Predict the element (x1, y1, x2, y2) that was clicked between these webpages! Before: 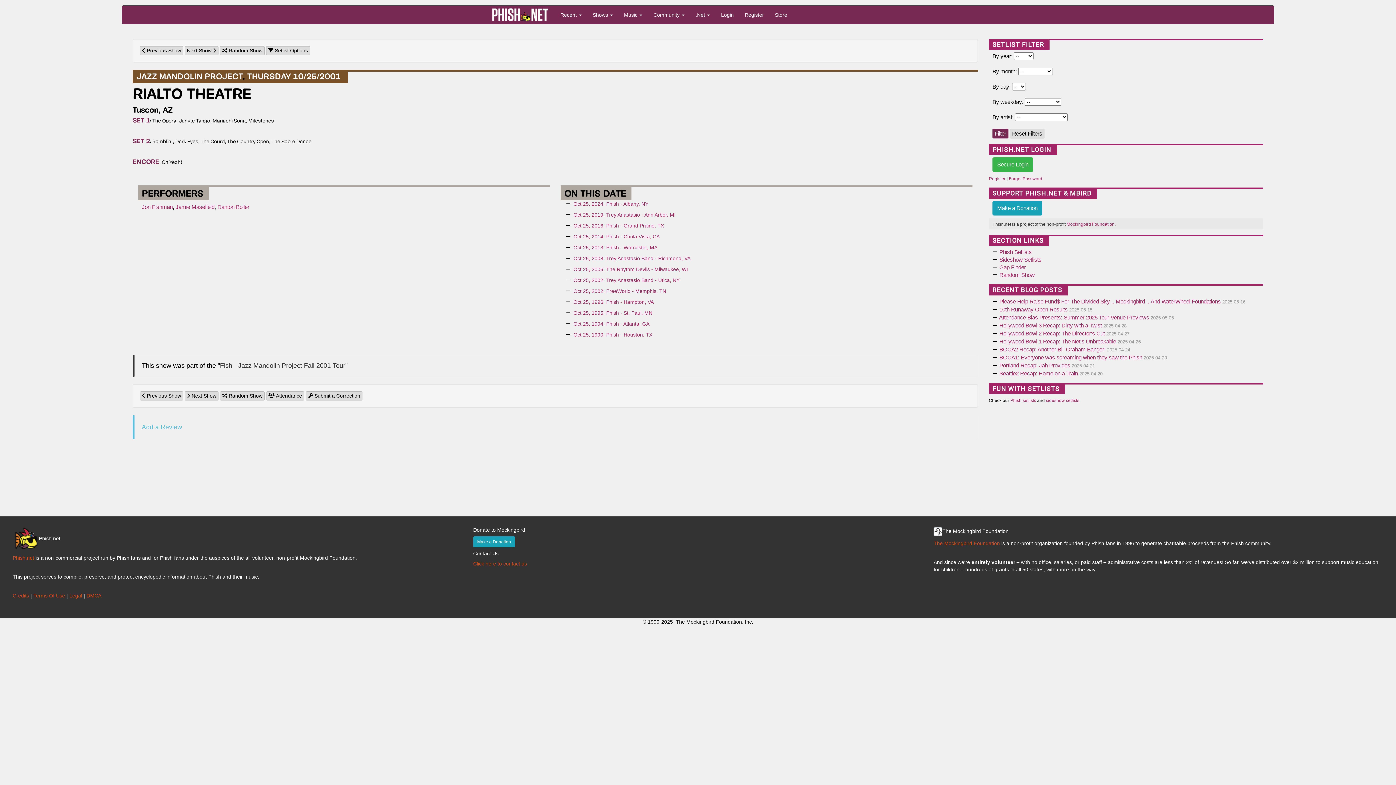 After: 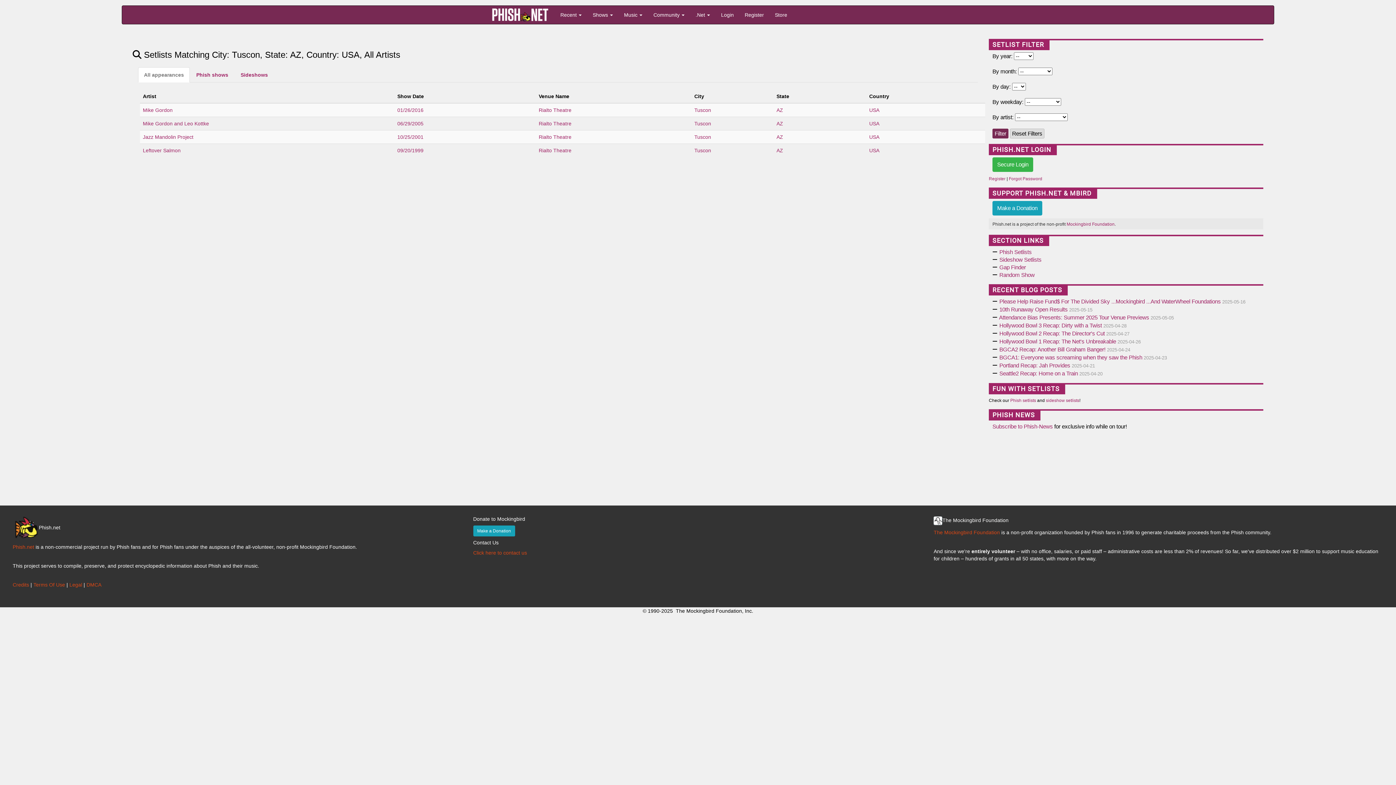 Action: bbox: (132, 105, 158, 114) label: Tuscon